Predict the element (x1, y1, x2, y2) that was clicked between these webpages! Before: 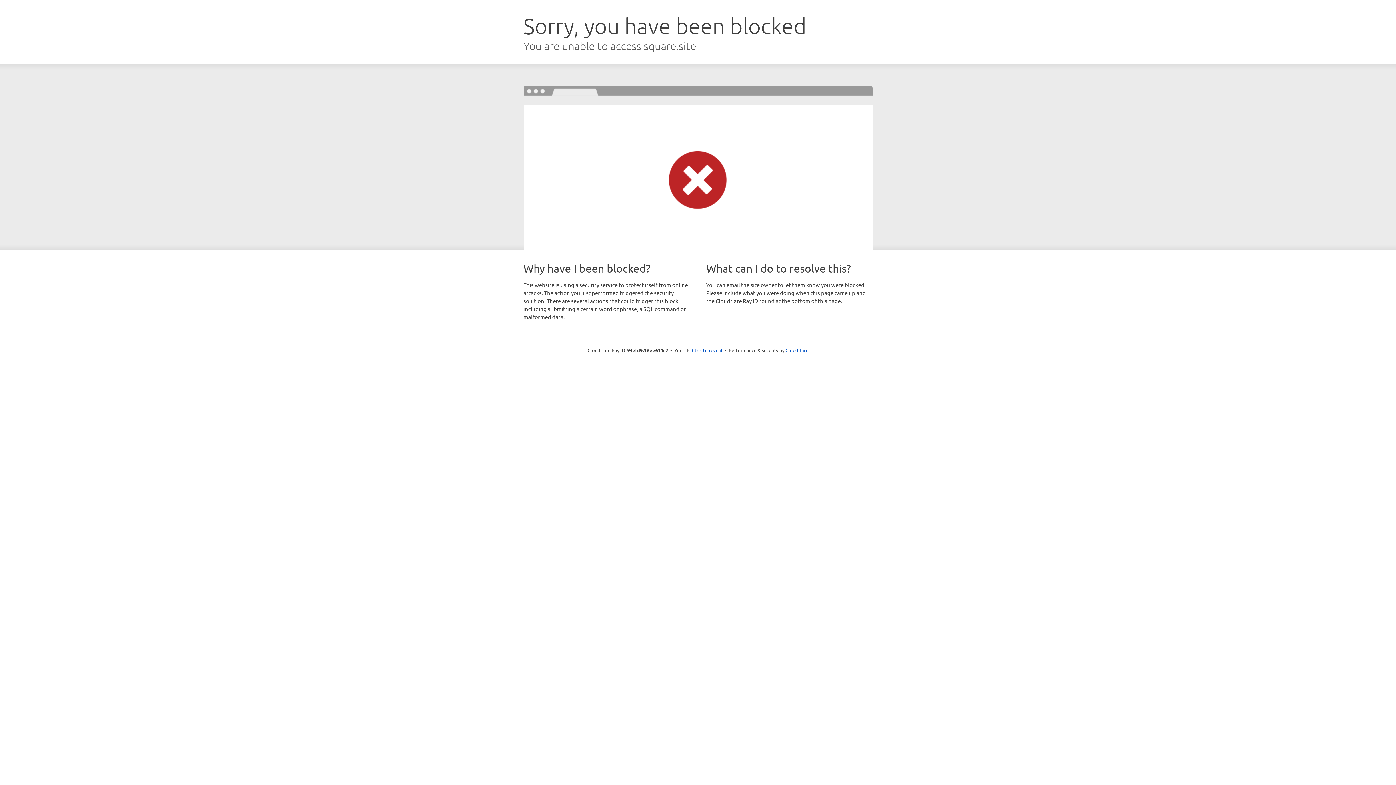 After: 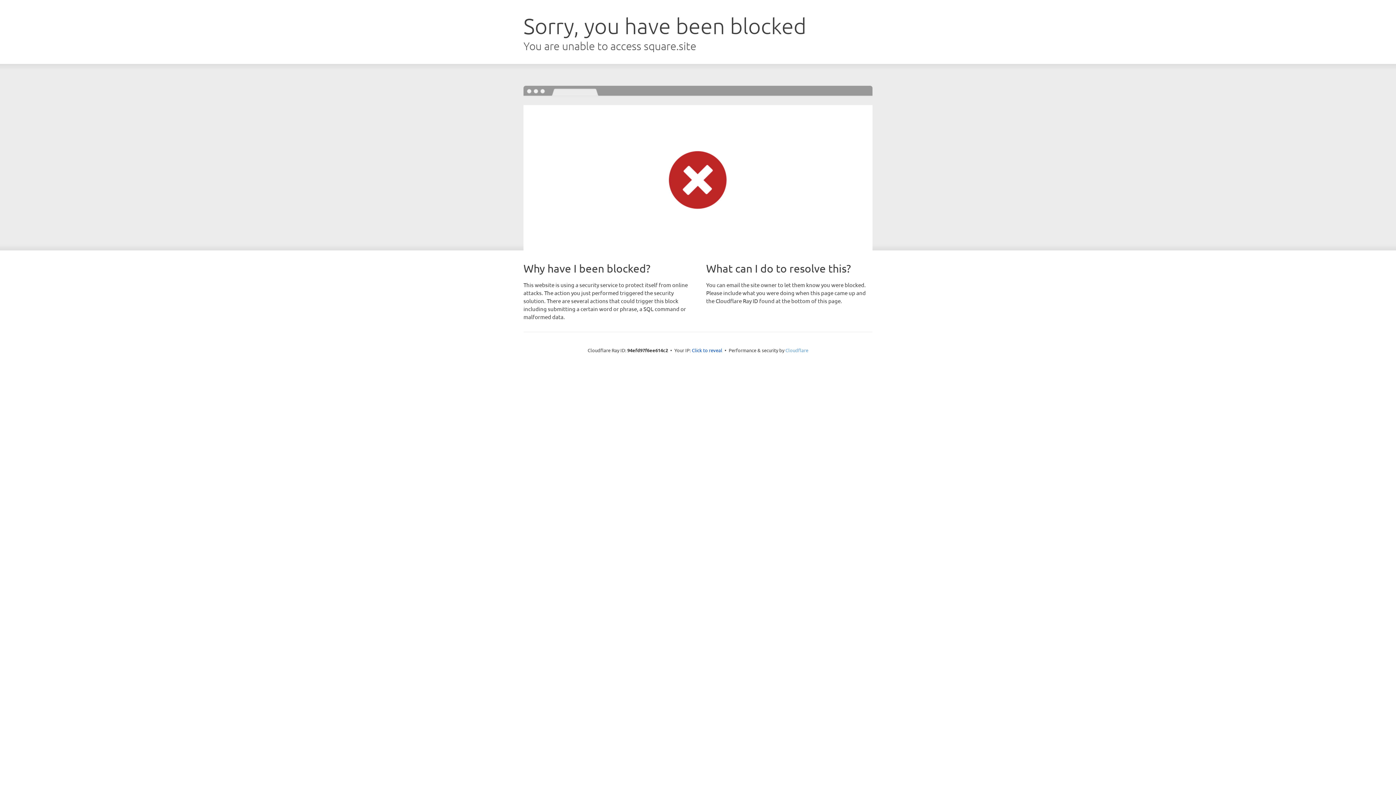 Action: bbox: (785, 347, 808, 353) label: Cloudflare